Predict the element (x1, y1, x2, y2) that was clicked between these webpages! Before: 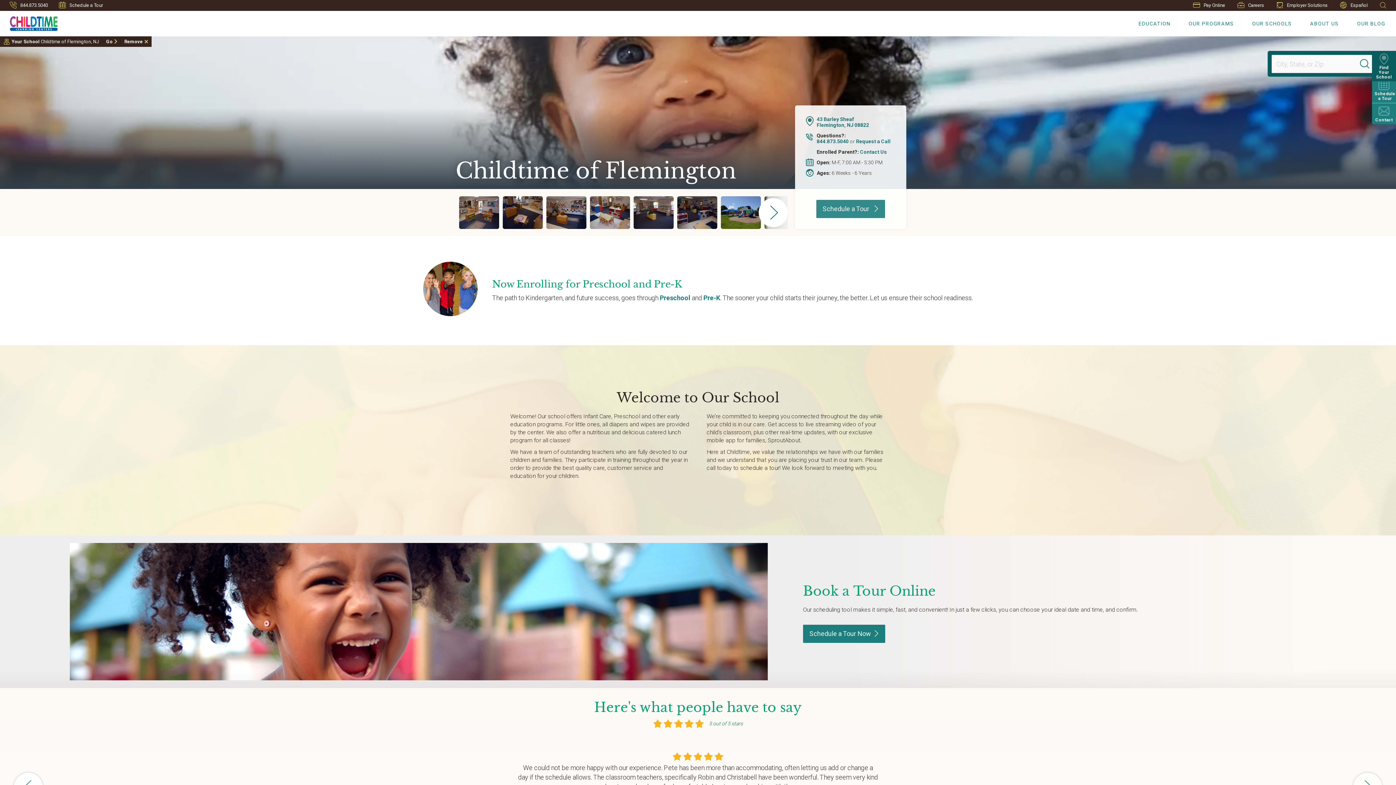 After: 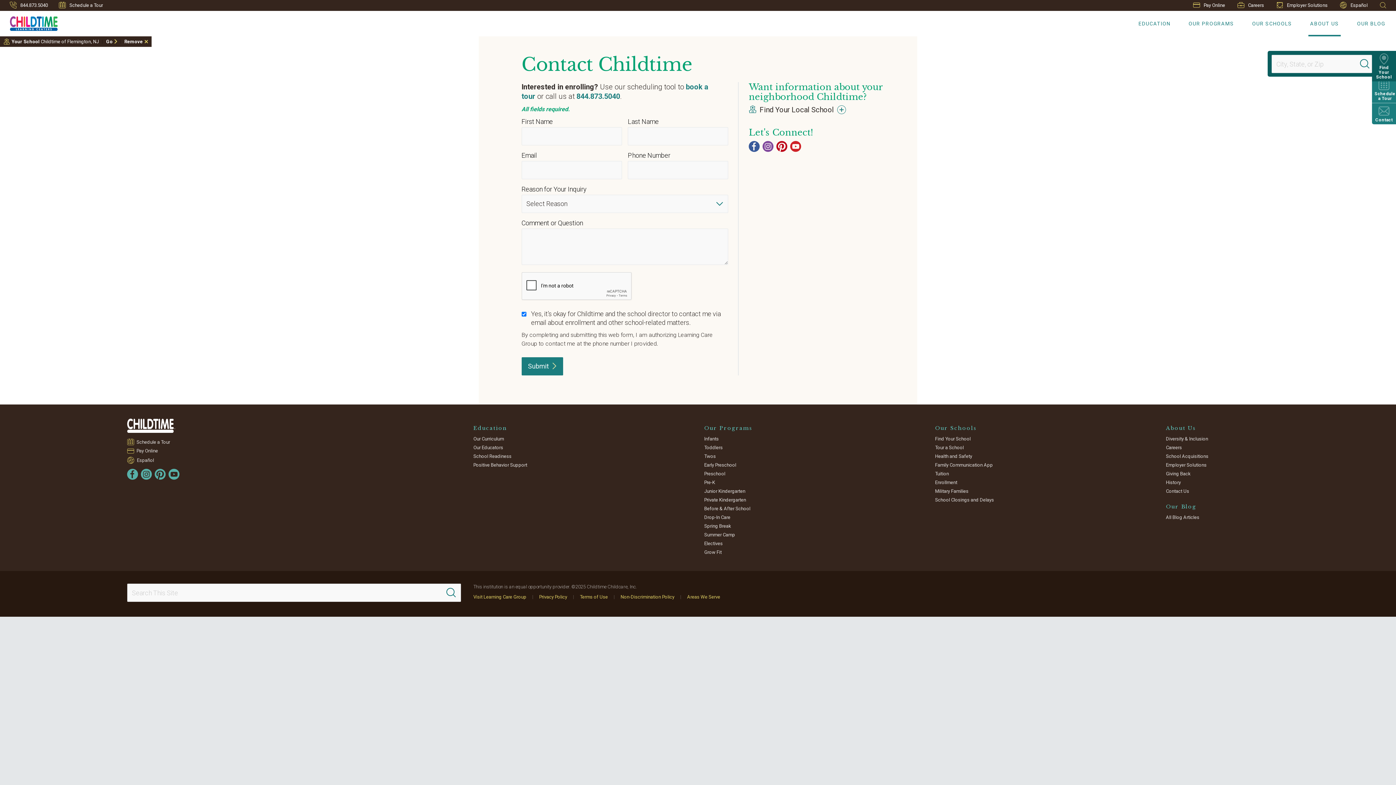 Action: label: Contact bbox: (1372, 103, 1396, 124)